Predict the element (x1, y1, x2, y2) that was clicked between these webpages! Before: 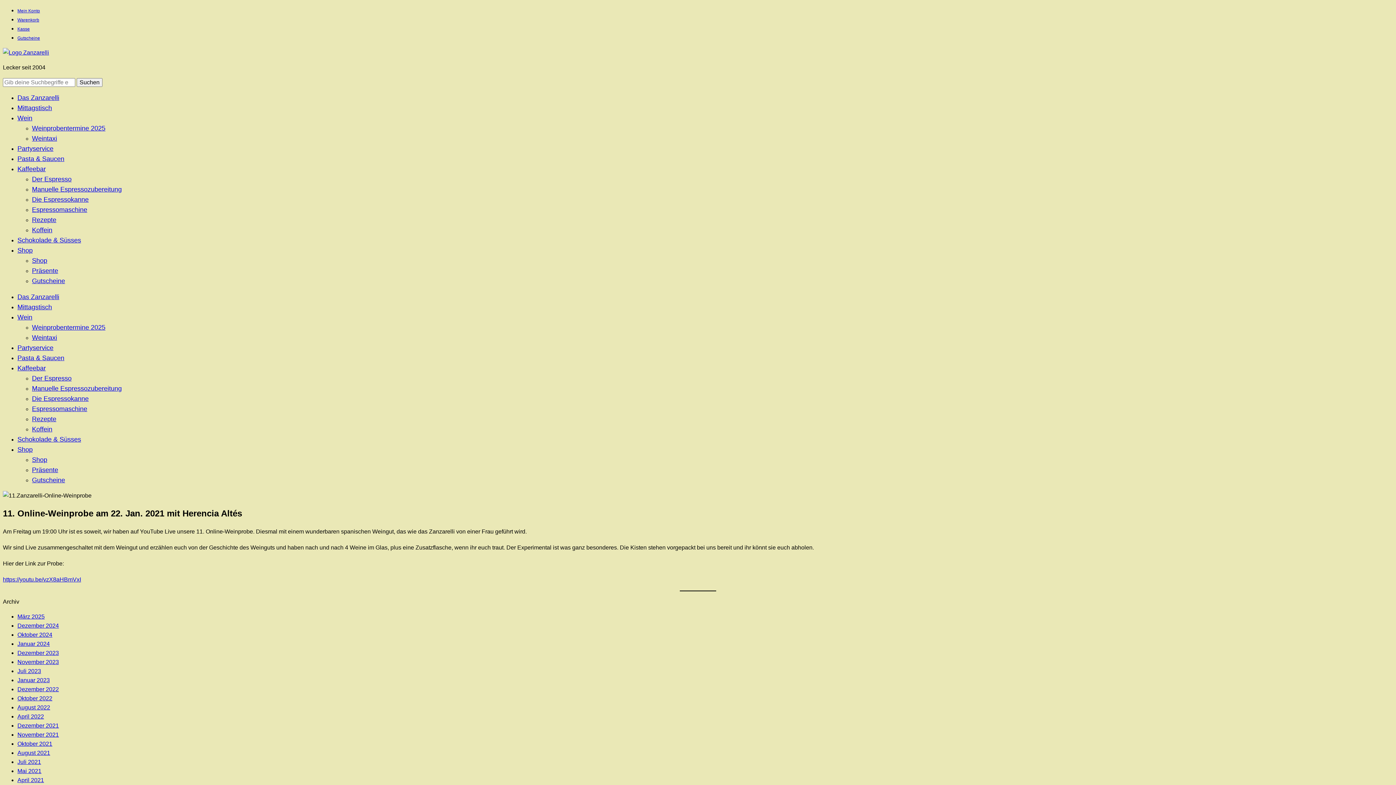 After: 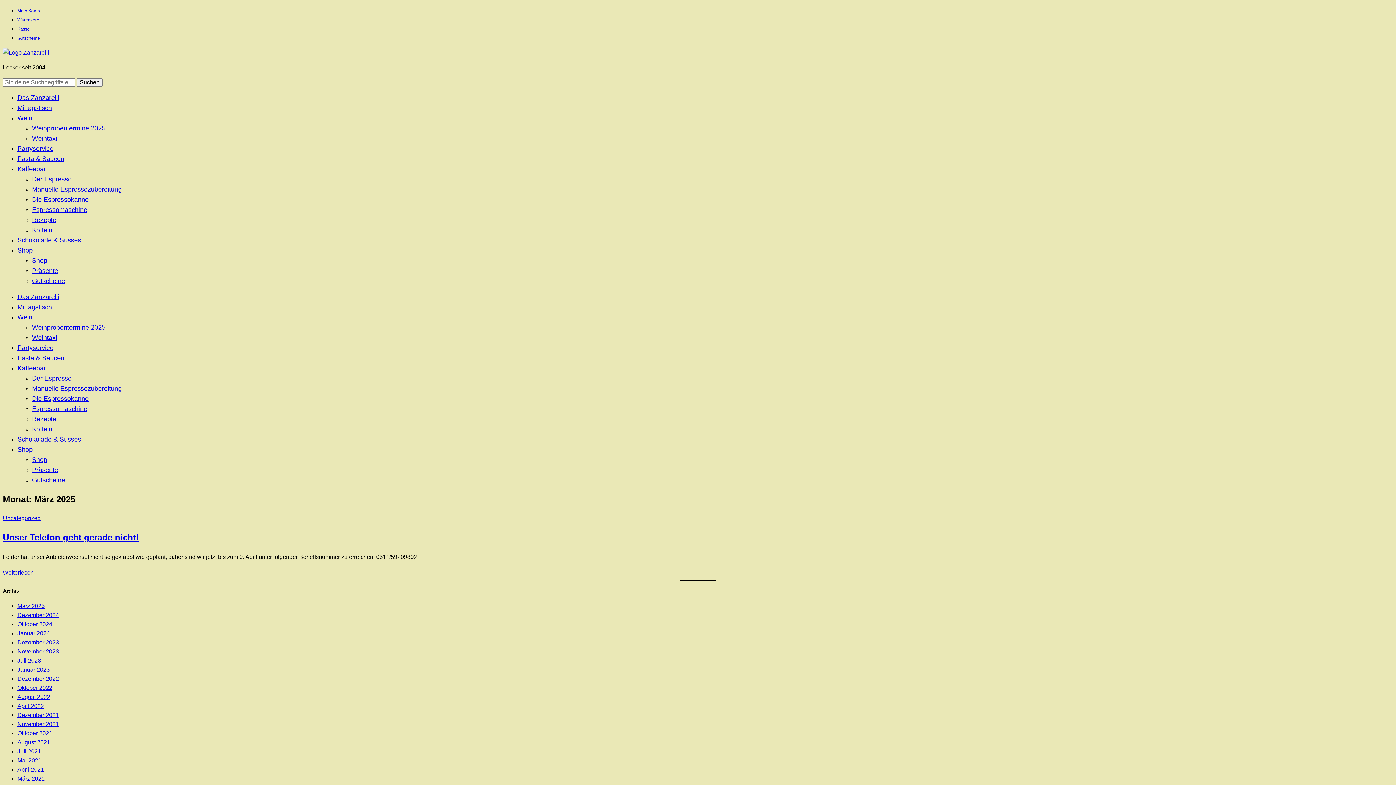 Action: bbox: (17, 613, 44, 619) label: März 2025